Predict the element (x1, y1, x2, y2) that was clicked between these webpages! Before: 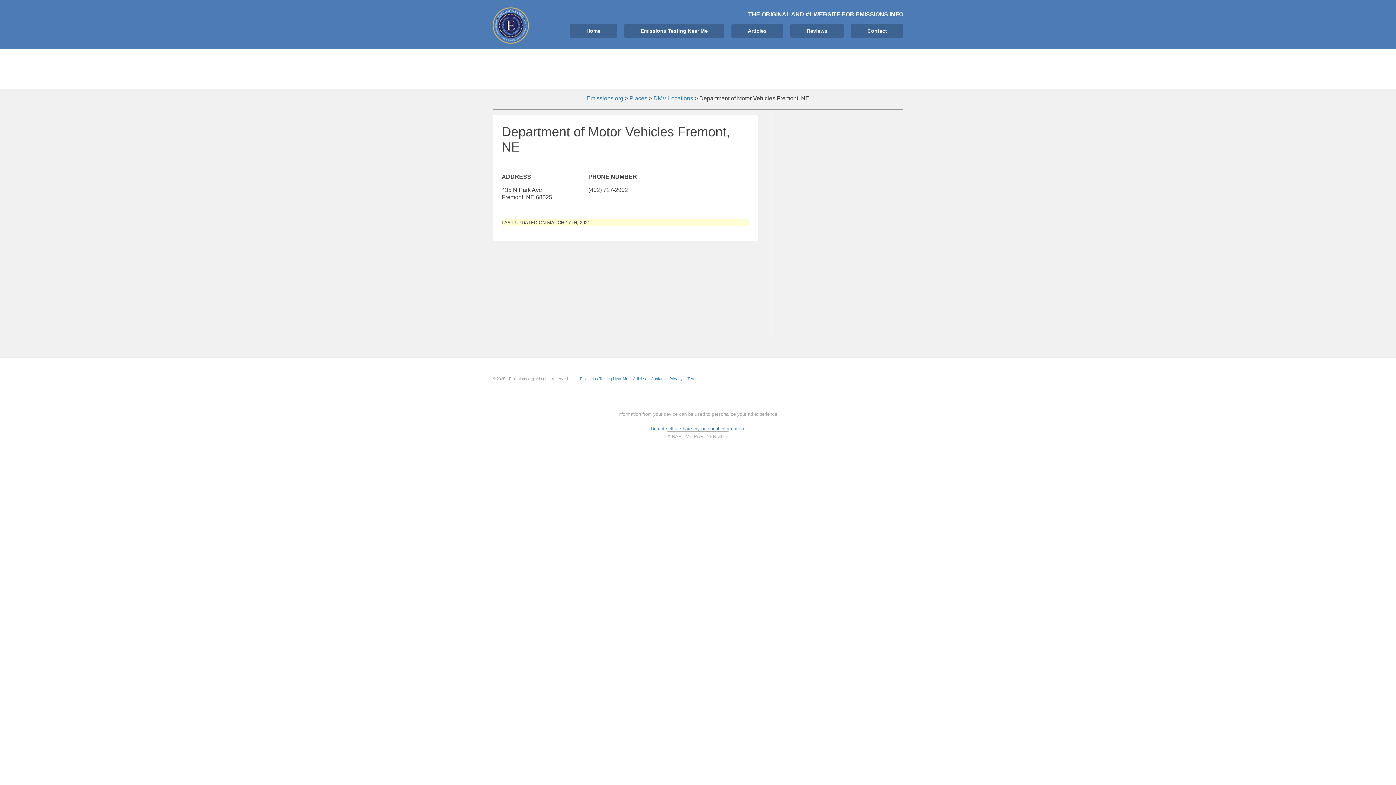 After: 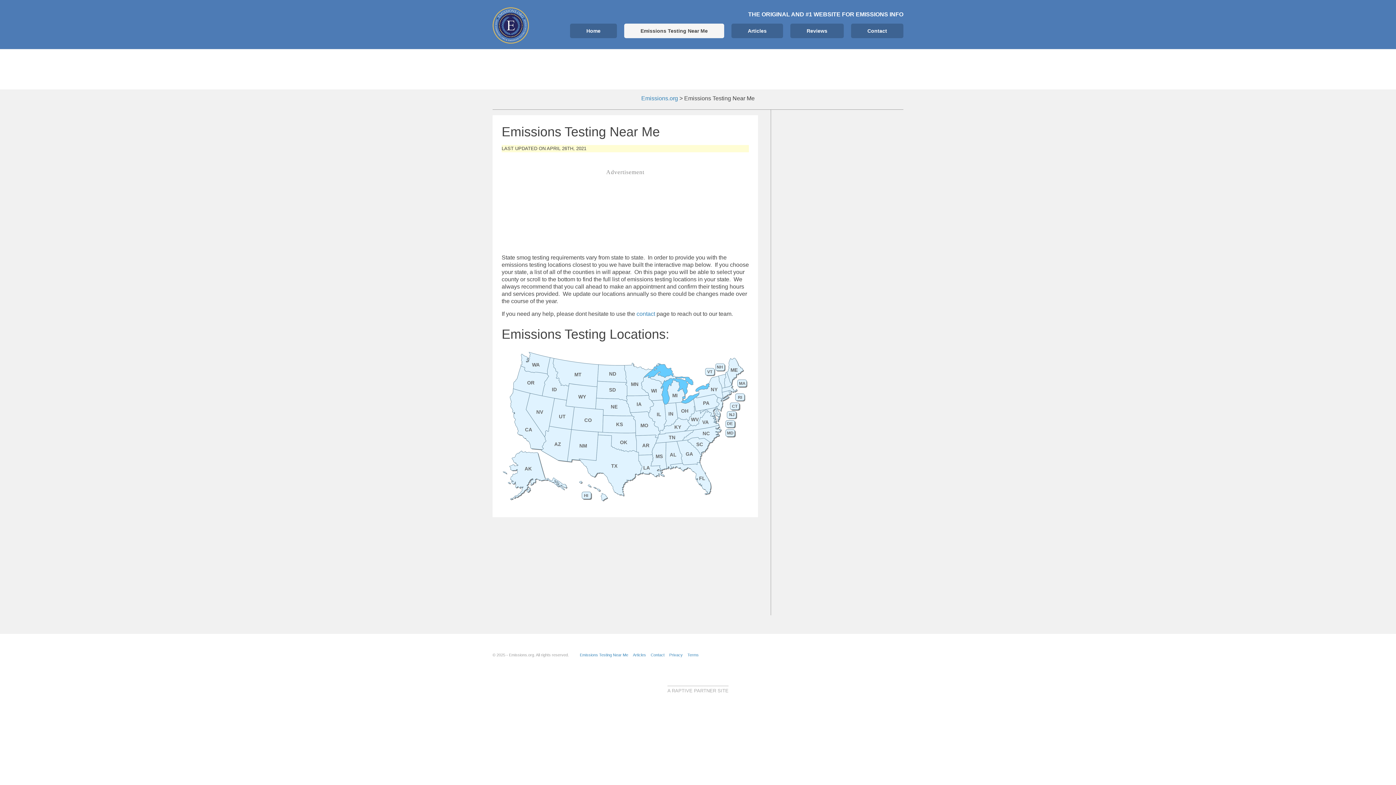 Action: label: Emissions Testing Near Me bbox: (624, 23, 724, 38)